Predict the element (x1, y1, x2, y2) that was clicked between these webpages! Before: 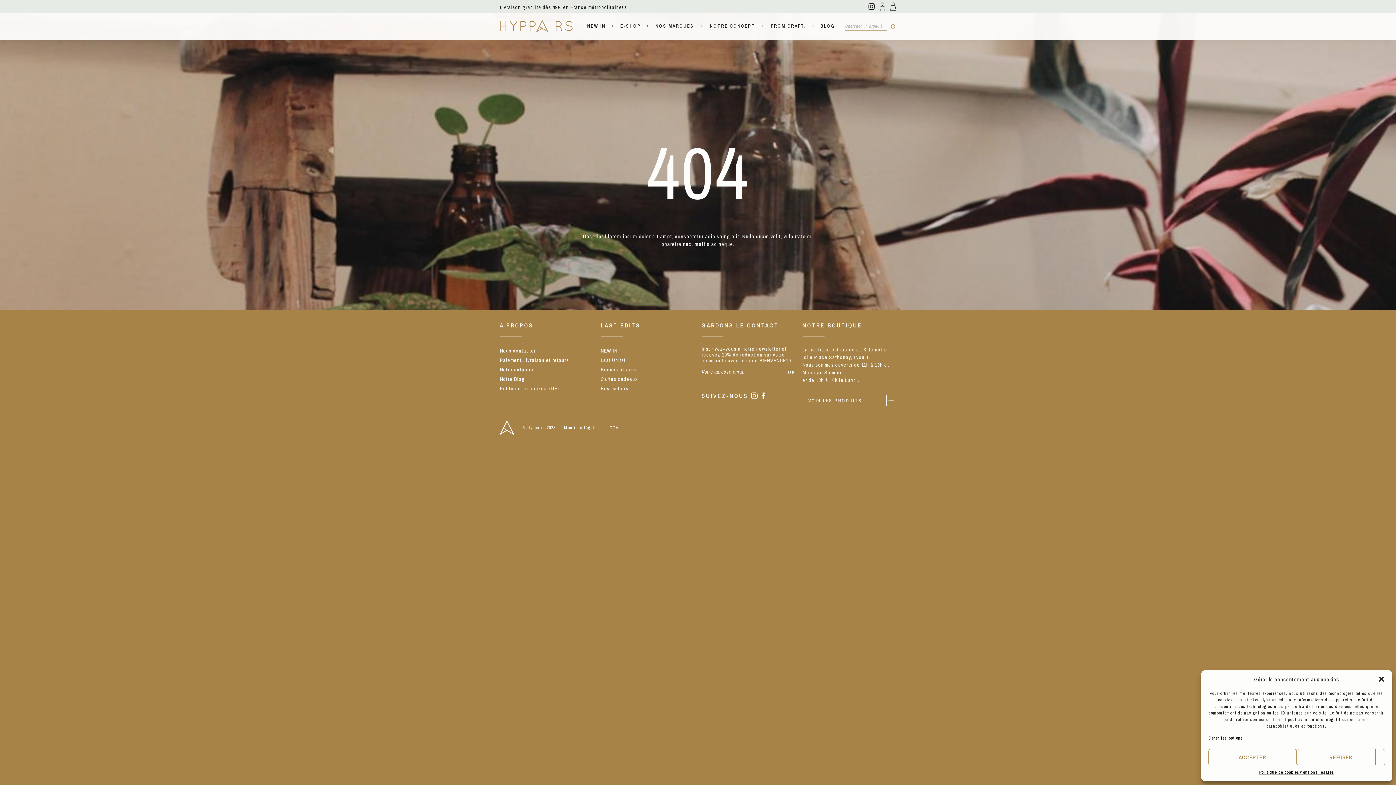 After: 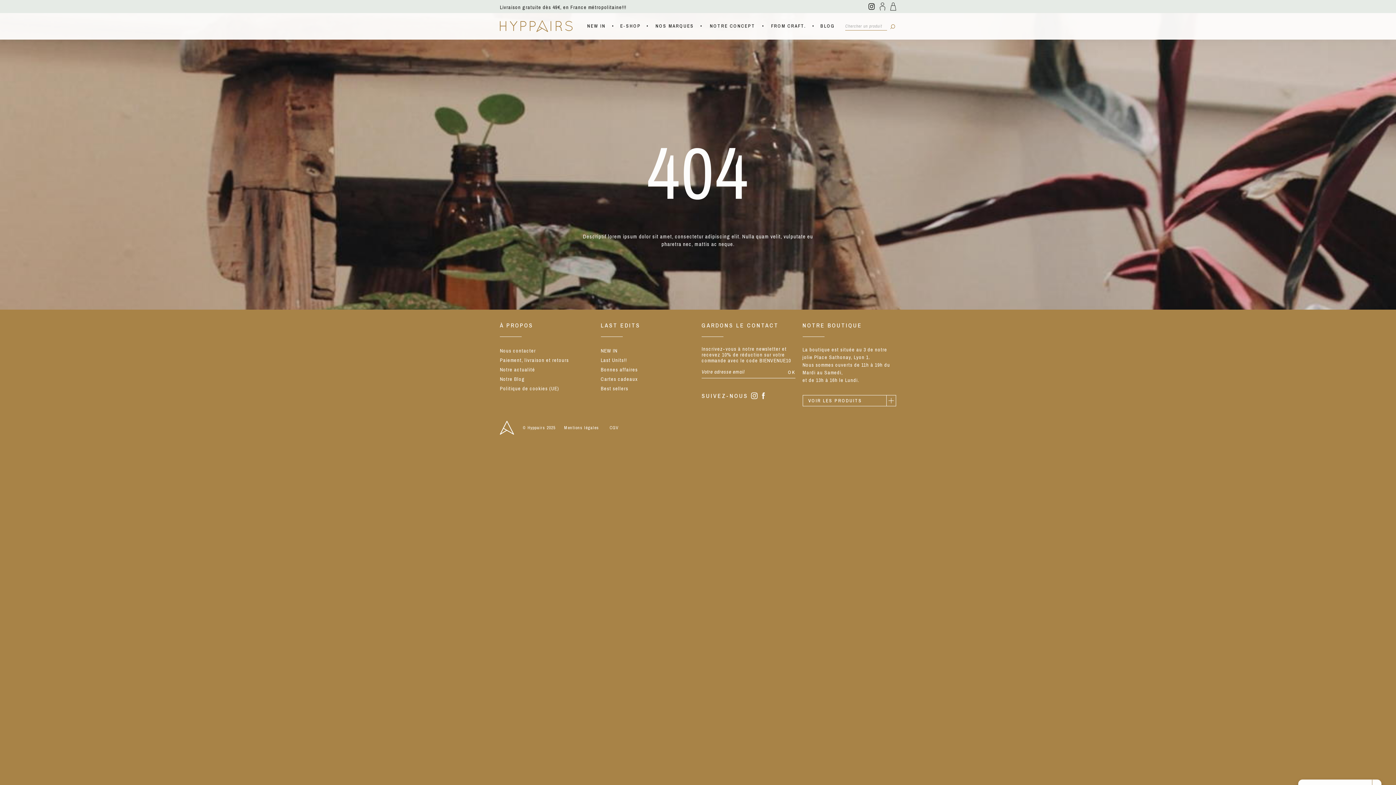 Action: label: Fermer la boîte de dialogue bbox: (1378, 676, 1385, 683)